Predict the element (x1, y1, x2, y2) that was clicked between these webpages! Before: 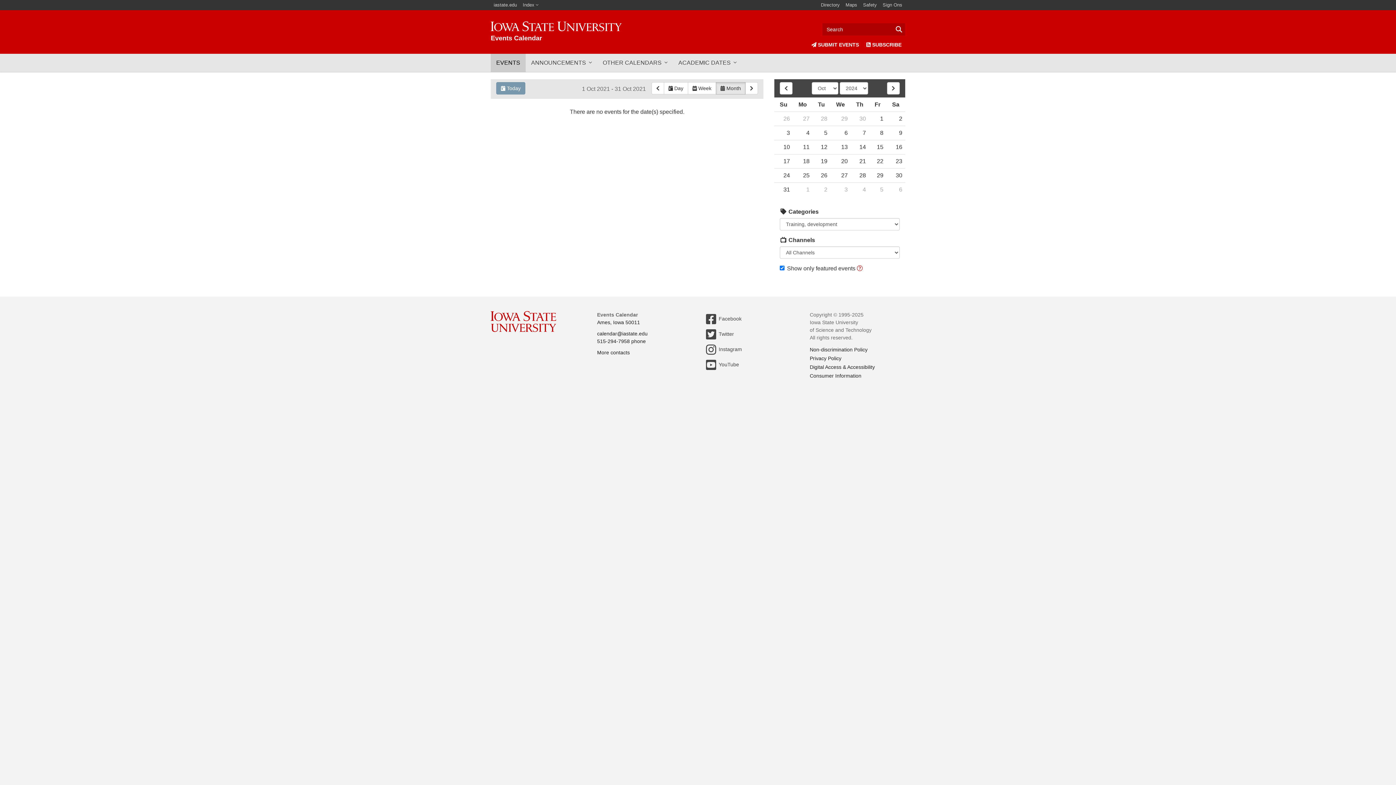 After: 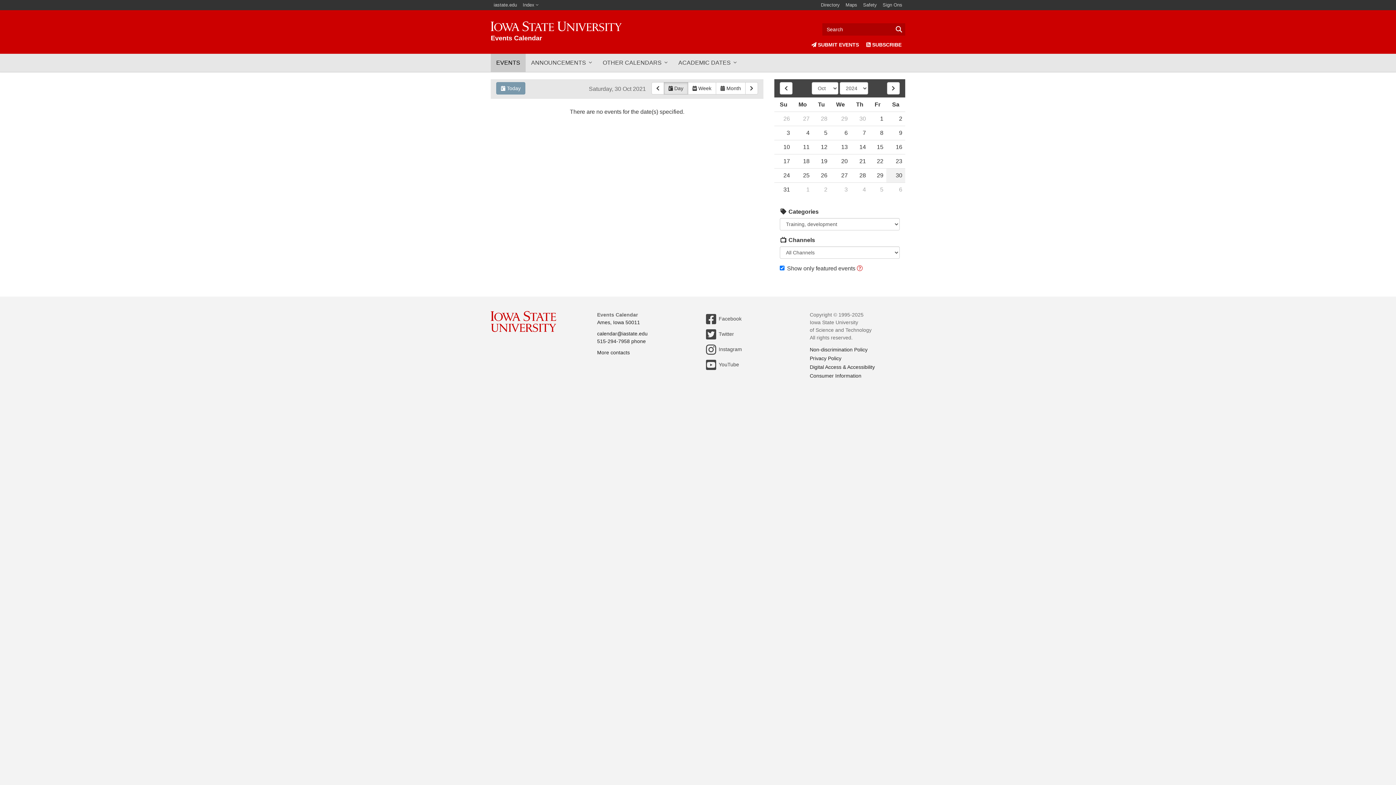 Action: label: 30 bbox: (886, 168, 905, 182)